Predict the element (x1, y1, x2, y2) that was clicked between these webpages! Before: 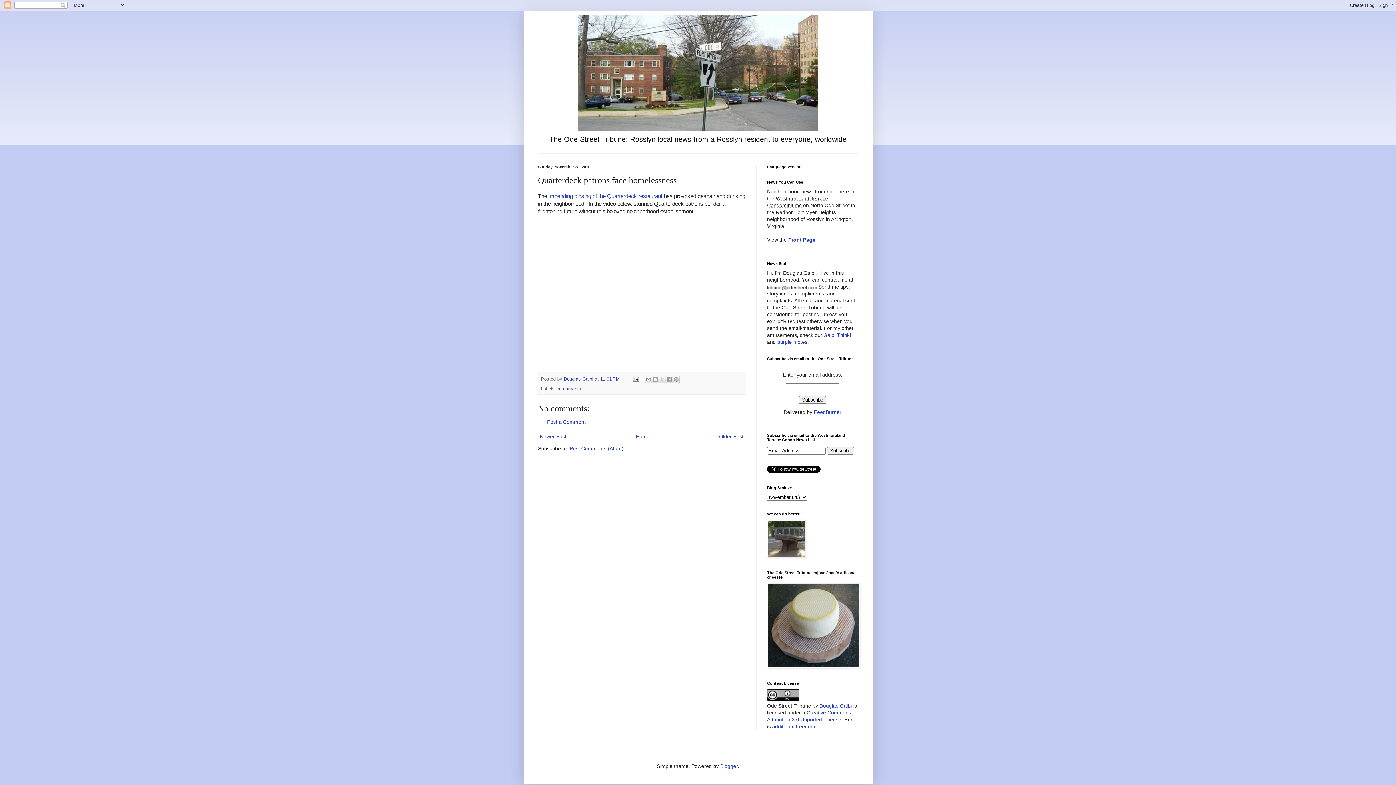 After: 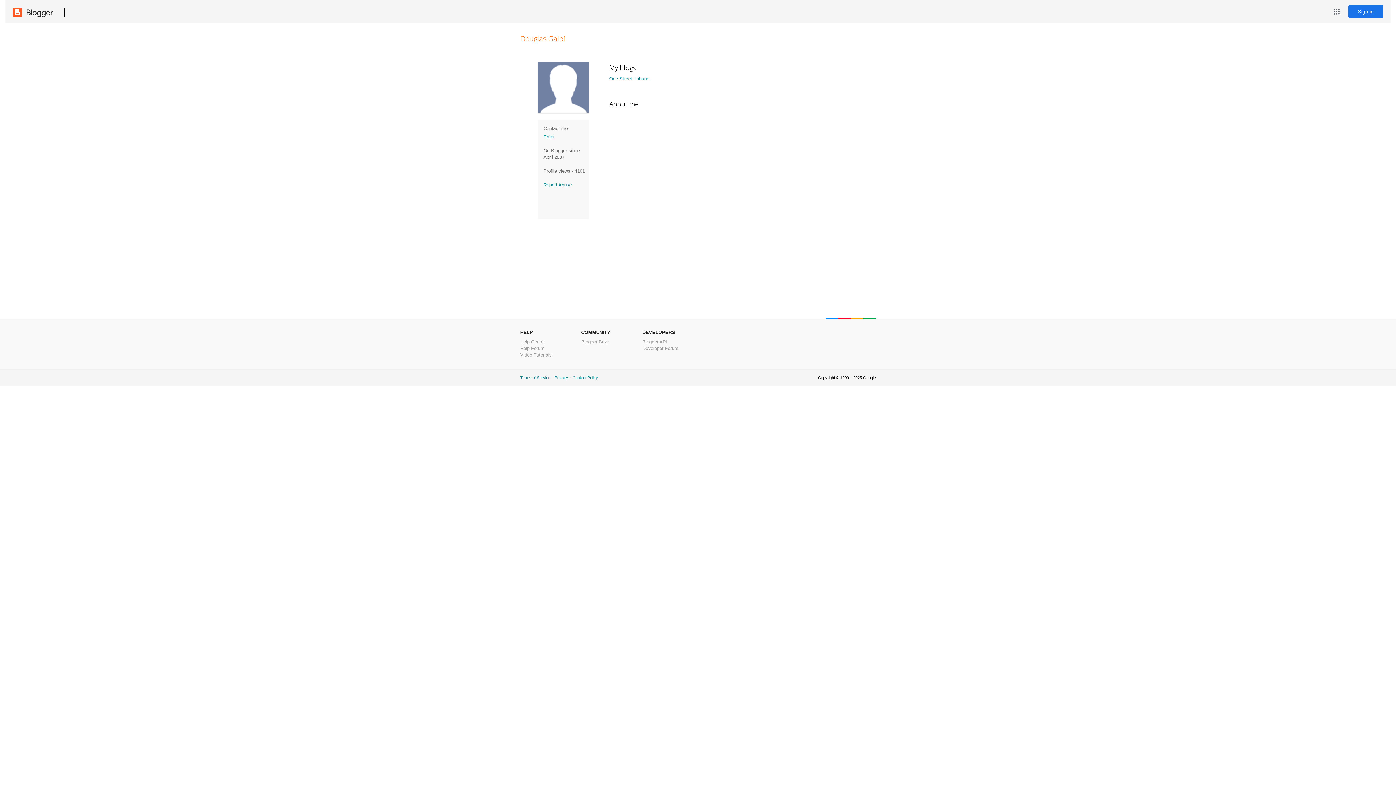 Action: bbox: (564, 376, 594, 381) label: Douglas Galbi 